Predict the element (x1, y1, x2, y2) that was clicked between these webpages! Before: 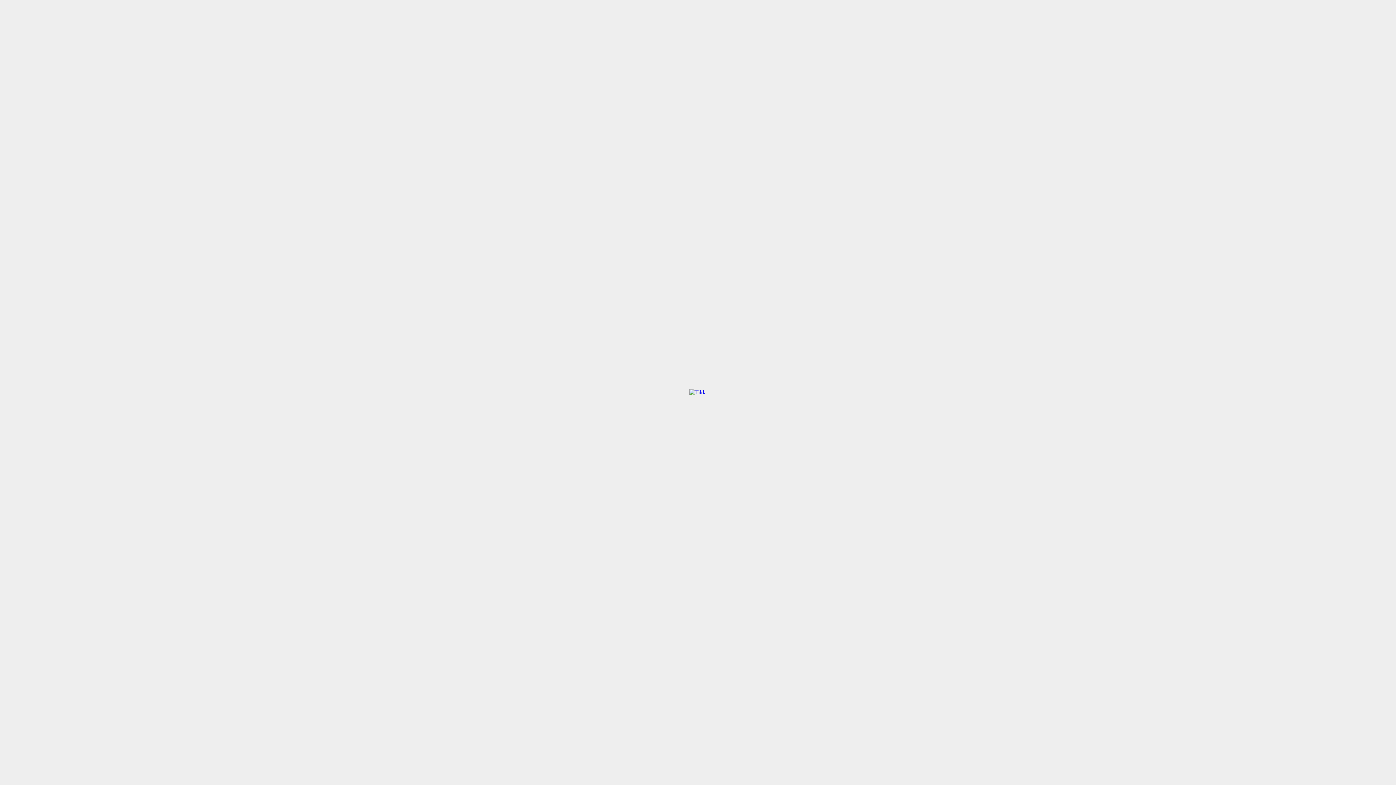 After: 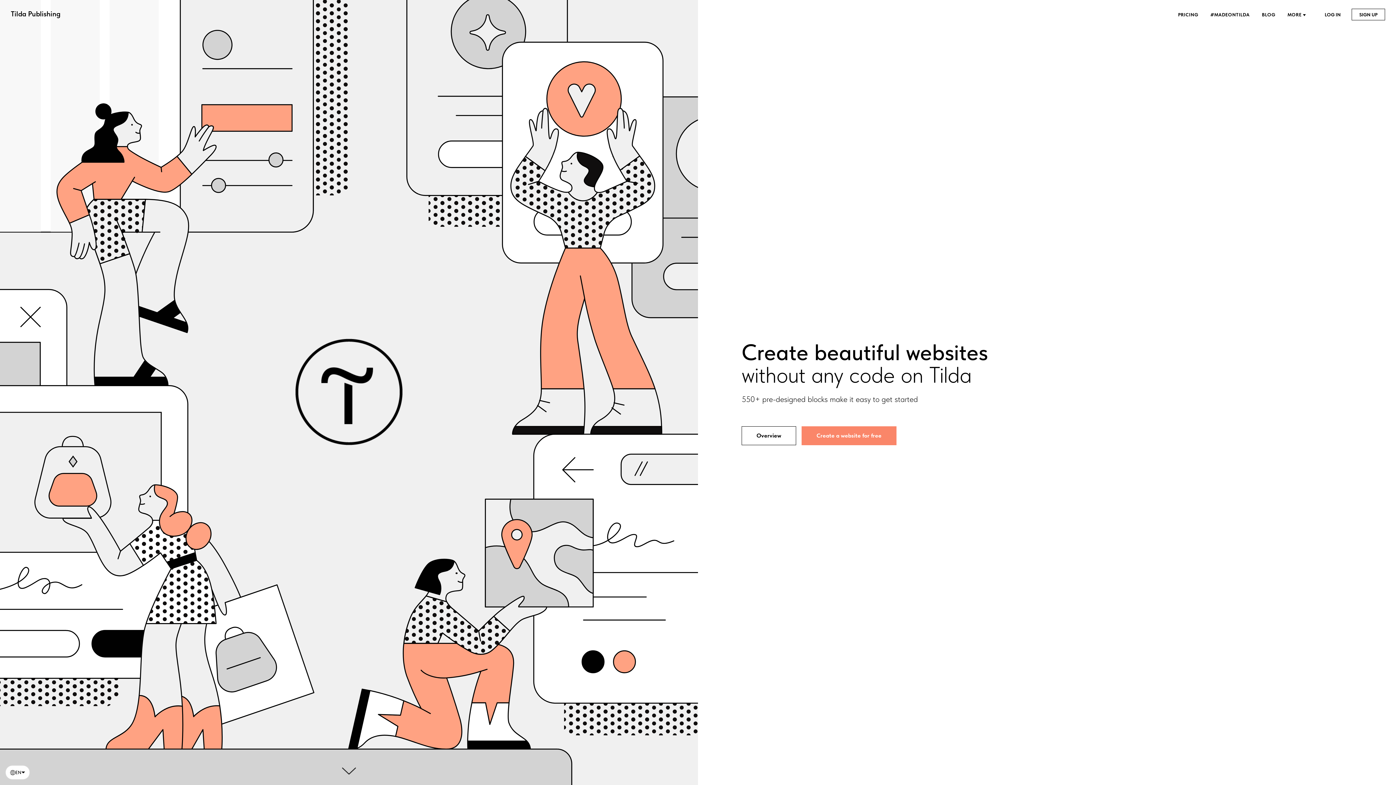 Action: bbox: (689, 389, 706, 395)